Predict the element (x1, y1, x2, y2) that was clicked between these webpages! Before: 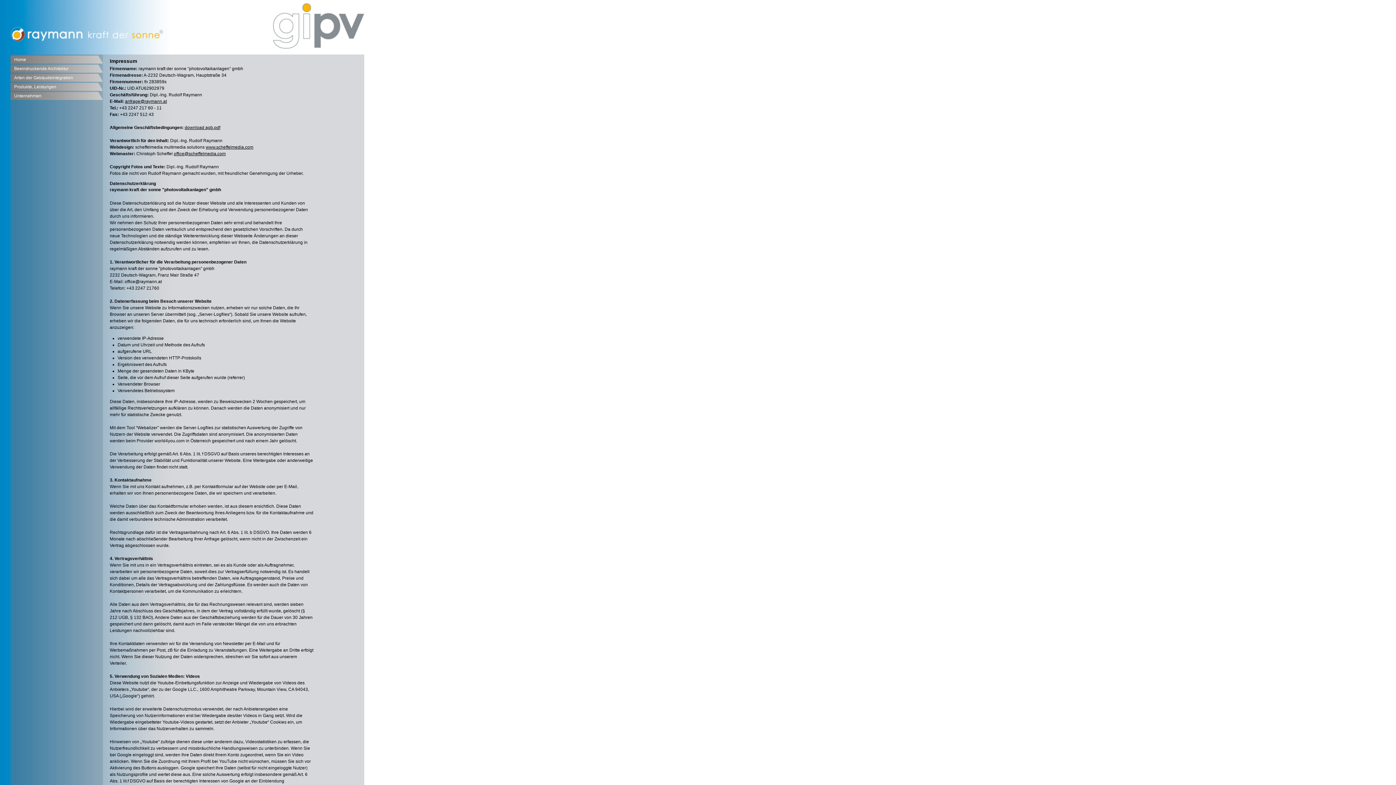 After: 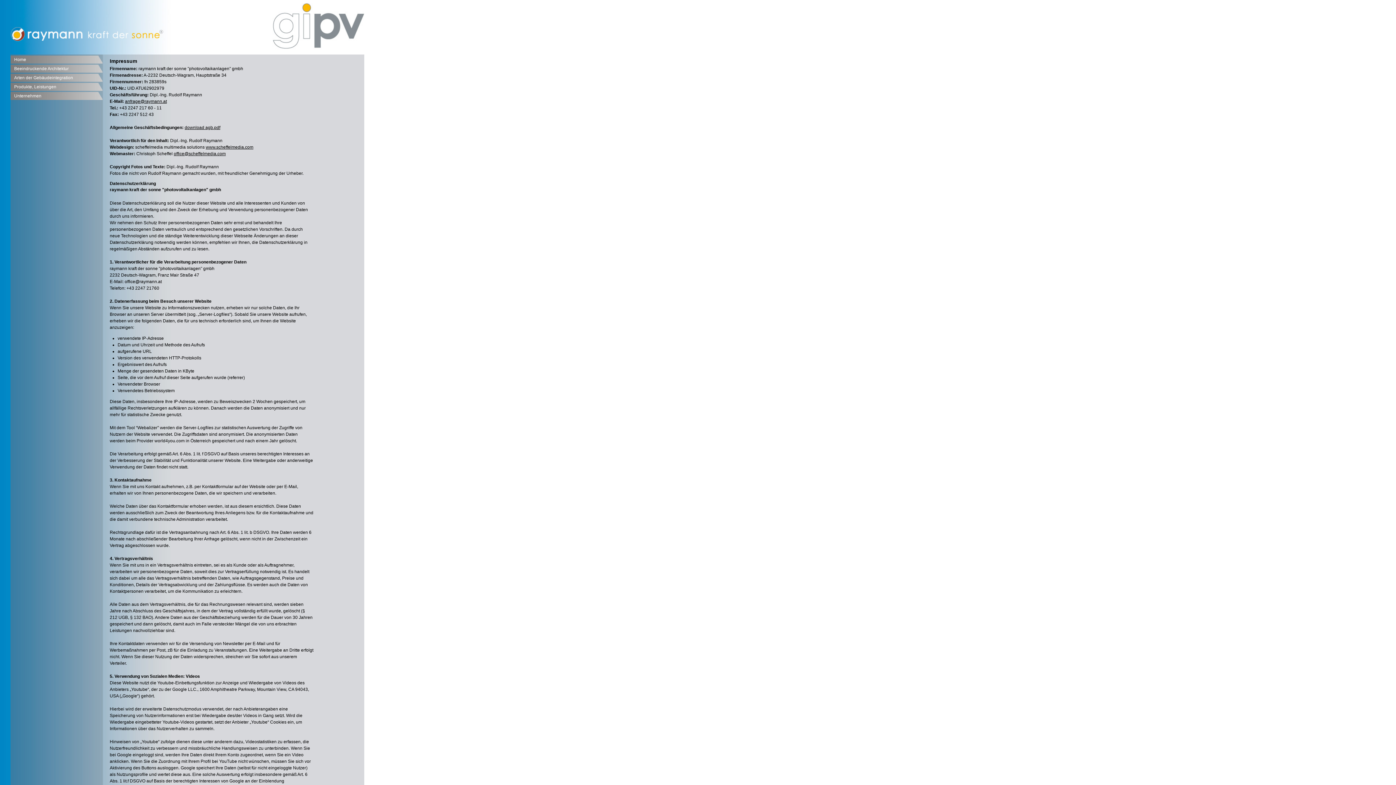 Action: label: download agb.pdf bbox: (184, 124, 220, 130)